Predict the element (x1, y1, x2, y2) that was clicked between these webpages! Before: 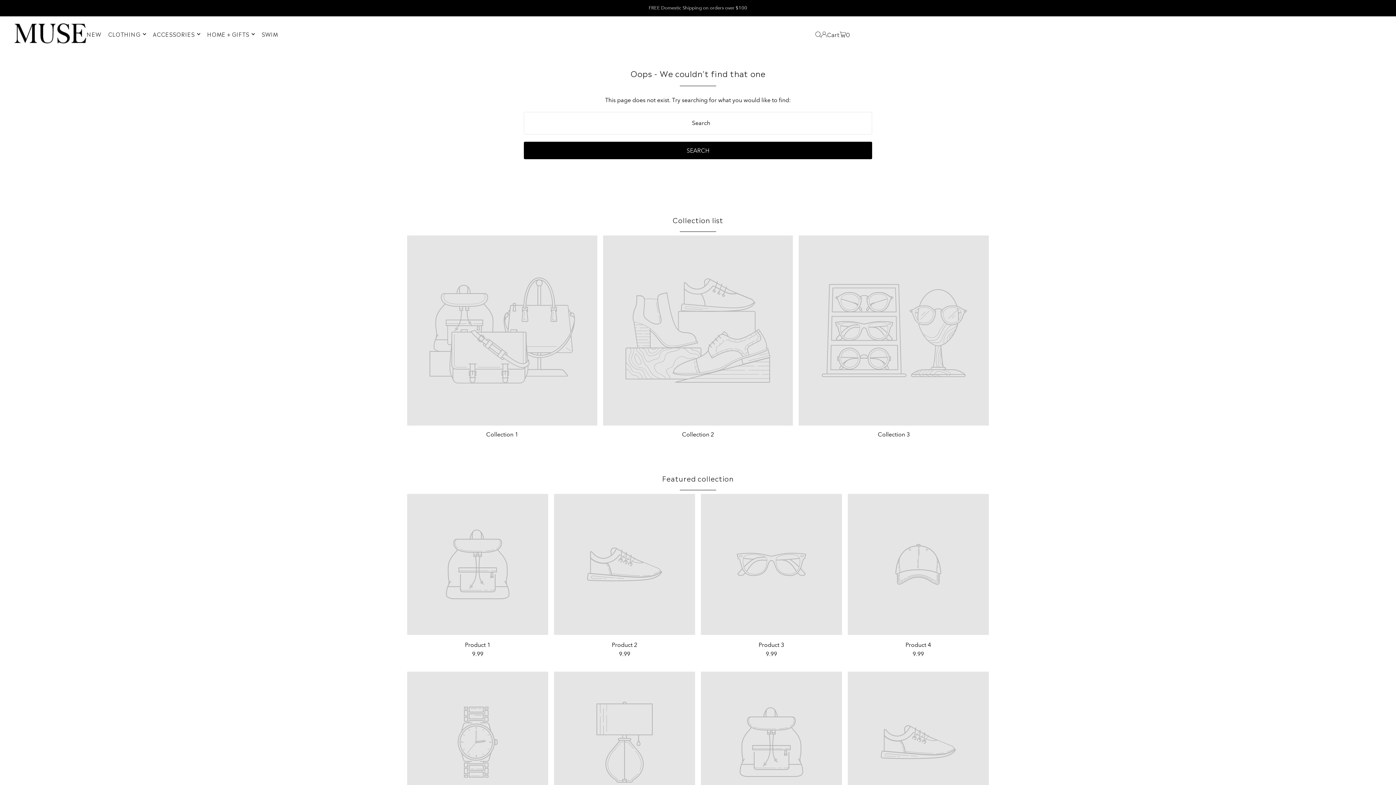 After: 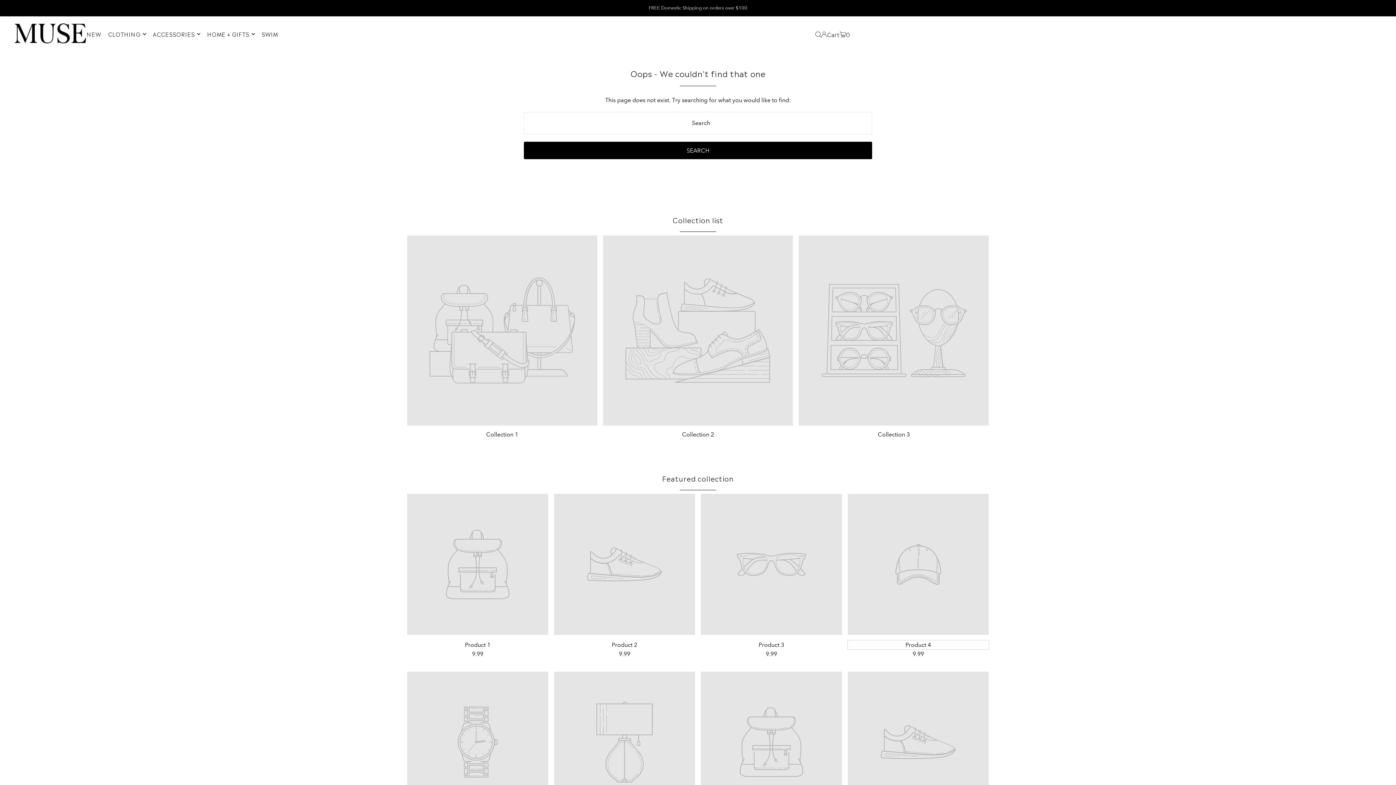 Action: label: Product 4 bbox: (847, 640, 989, 649)